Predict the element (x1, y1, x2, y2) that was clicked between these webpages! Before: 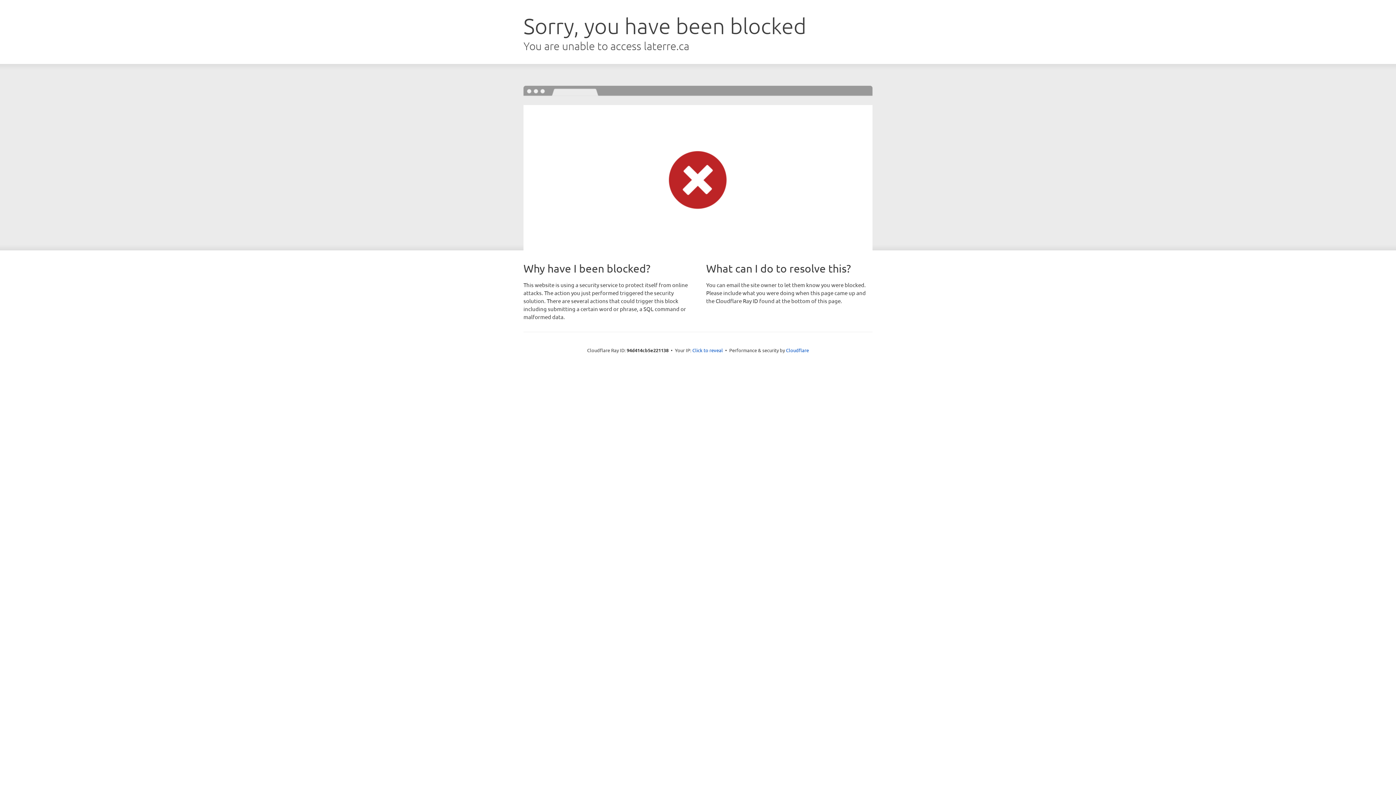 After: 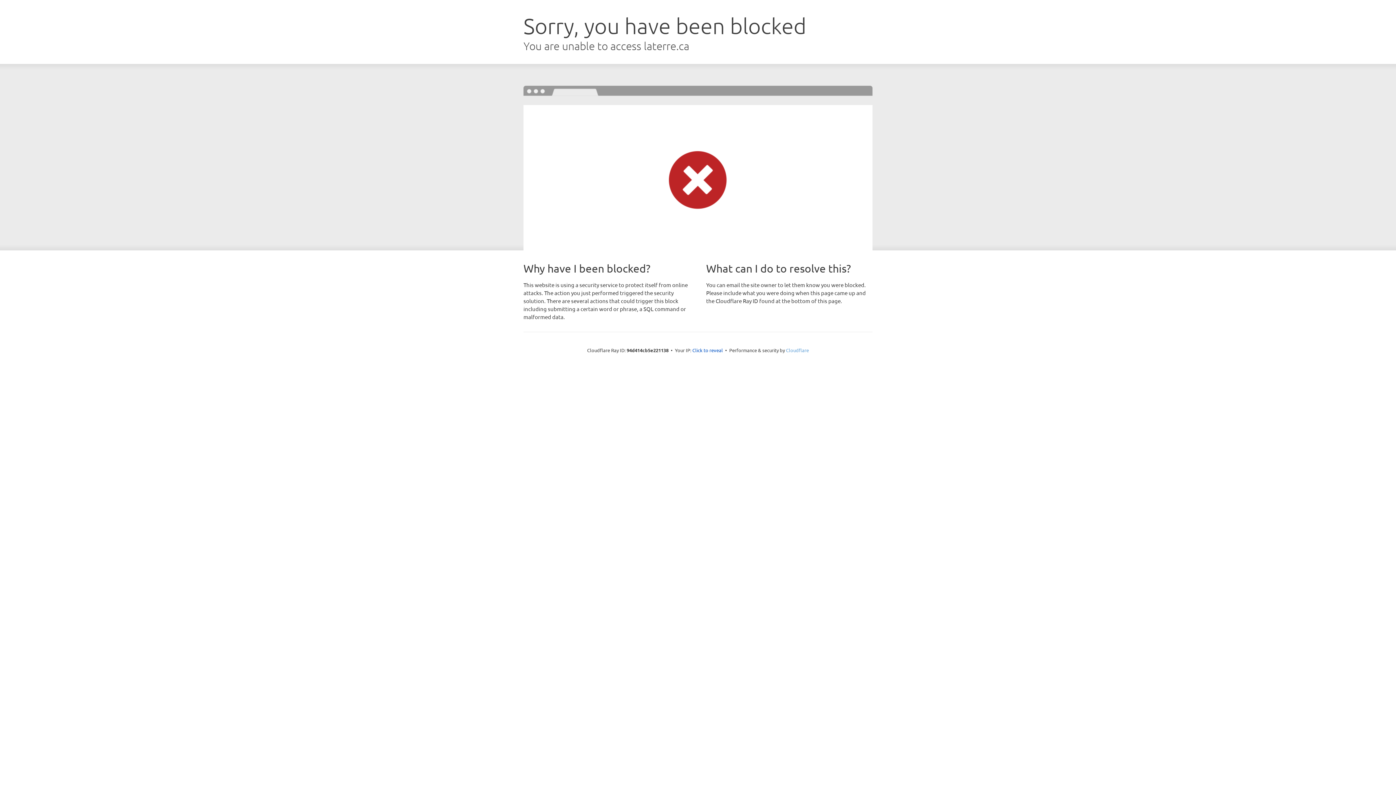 Action: label: Cloudflare bbox: (786, 347, 809, 353)